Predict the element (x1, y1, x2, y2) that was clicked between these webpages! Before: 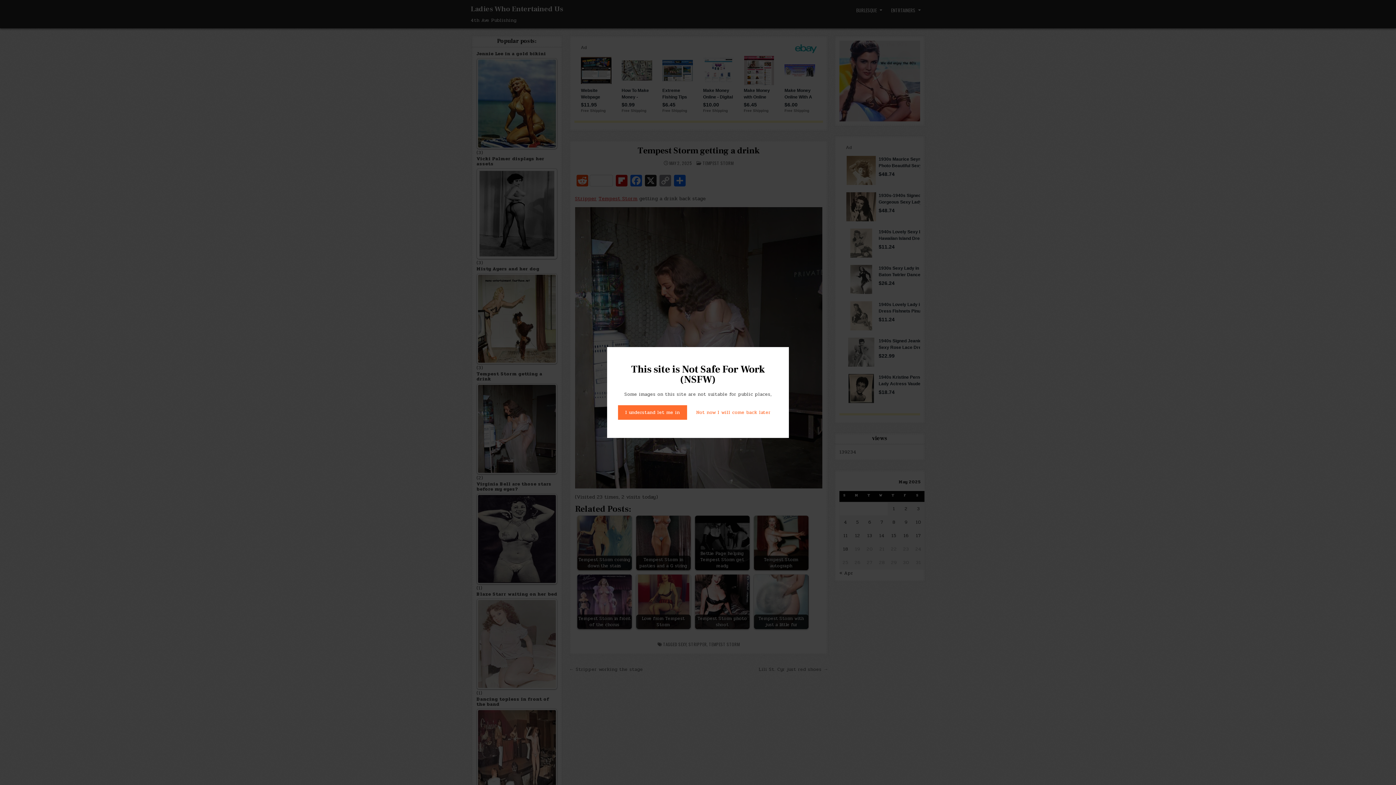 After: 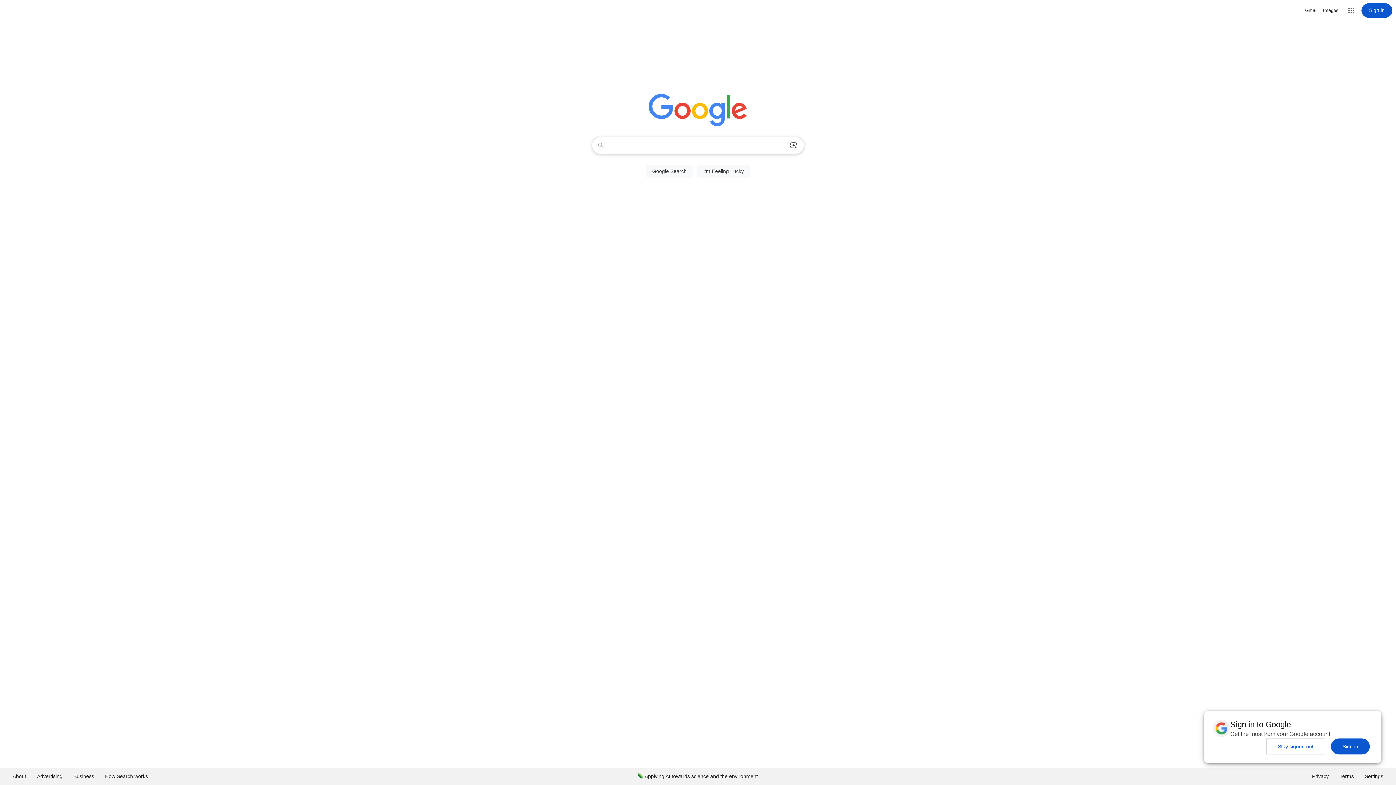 Action: label: Not now I will come back later bbox: (689, 405, 778, 419)